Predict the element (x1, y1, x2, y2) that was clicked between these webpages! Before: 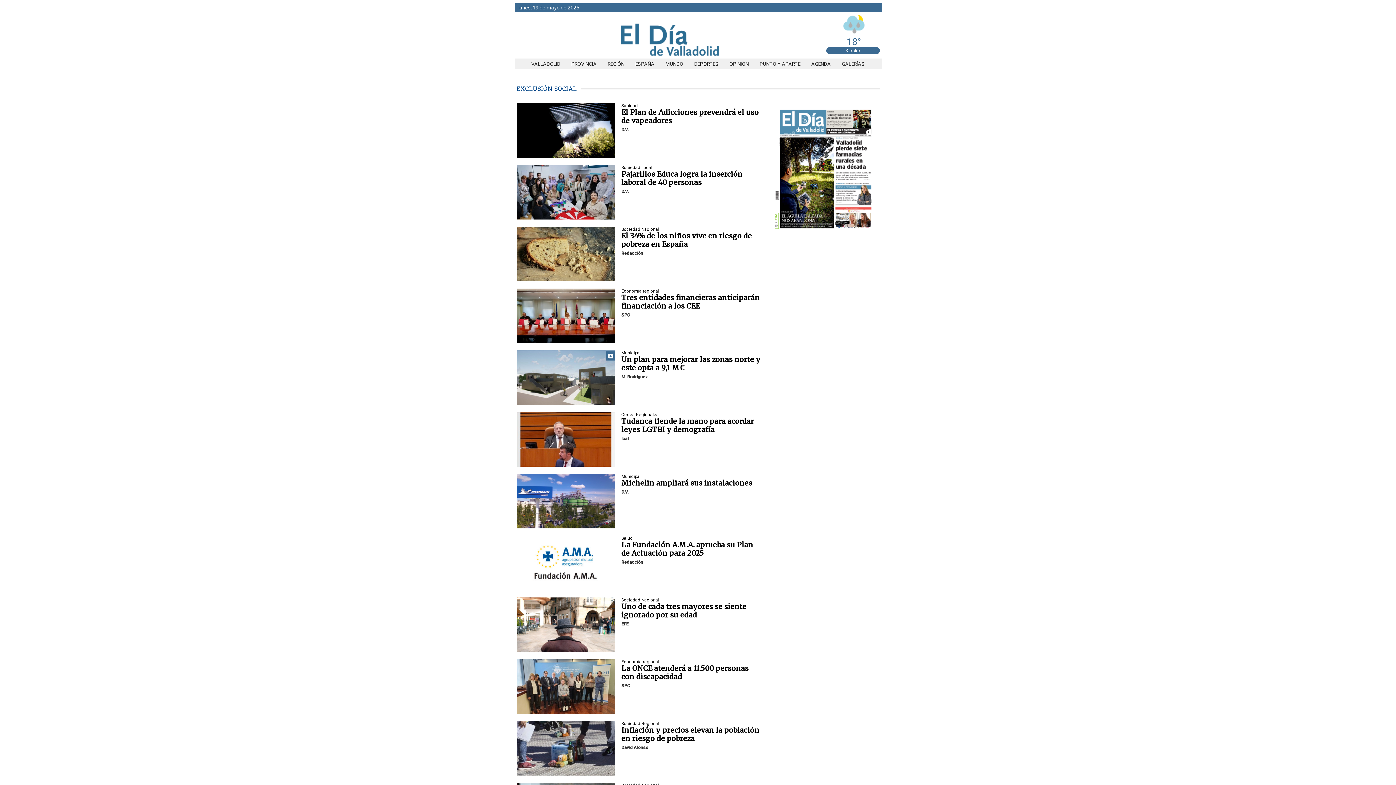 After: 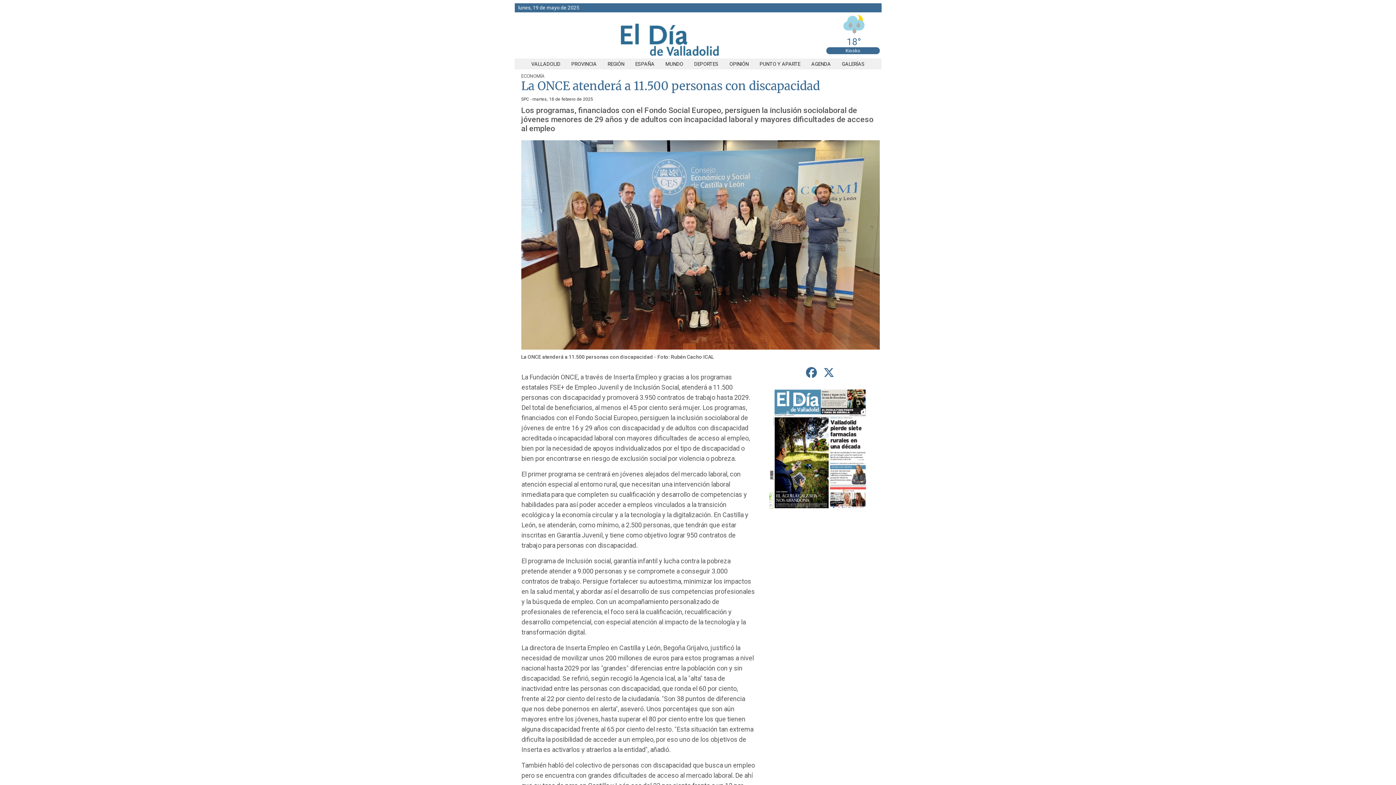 Action: bbox: (516, 659, 615, 714)